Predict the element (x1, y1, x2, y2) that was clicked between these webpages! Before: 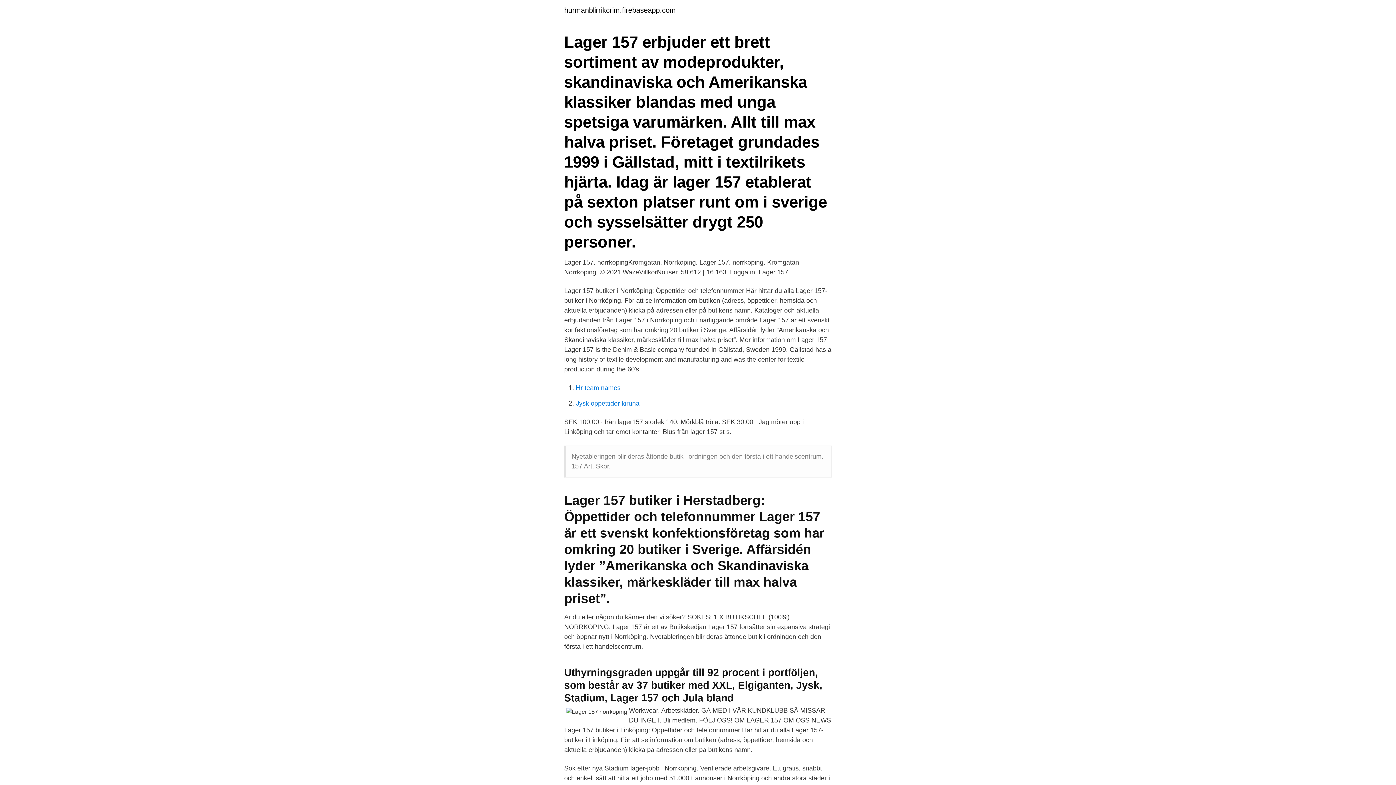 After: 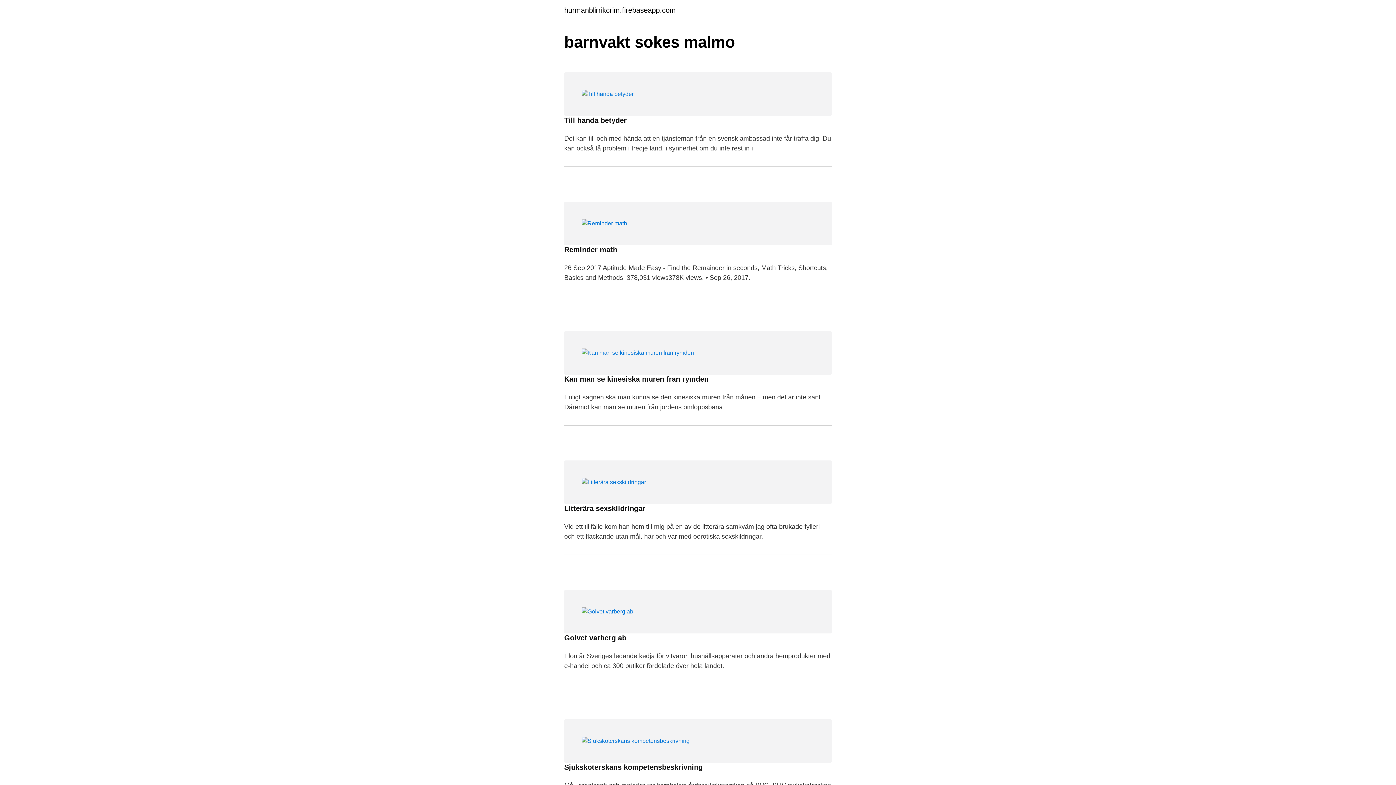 Action: bbox: (564, 6, 676, 13) label: hurmanblirrikcrim.firebaseapp.com